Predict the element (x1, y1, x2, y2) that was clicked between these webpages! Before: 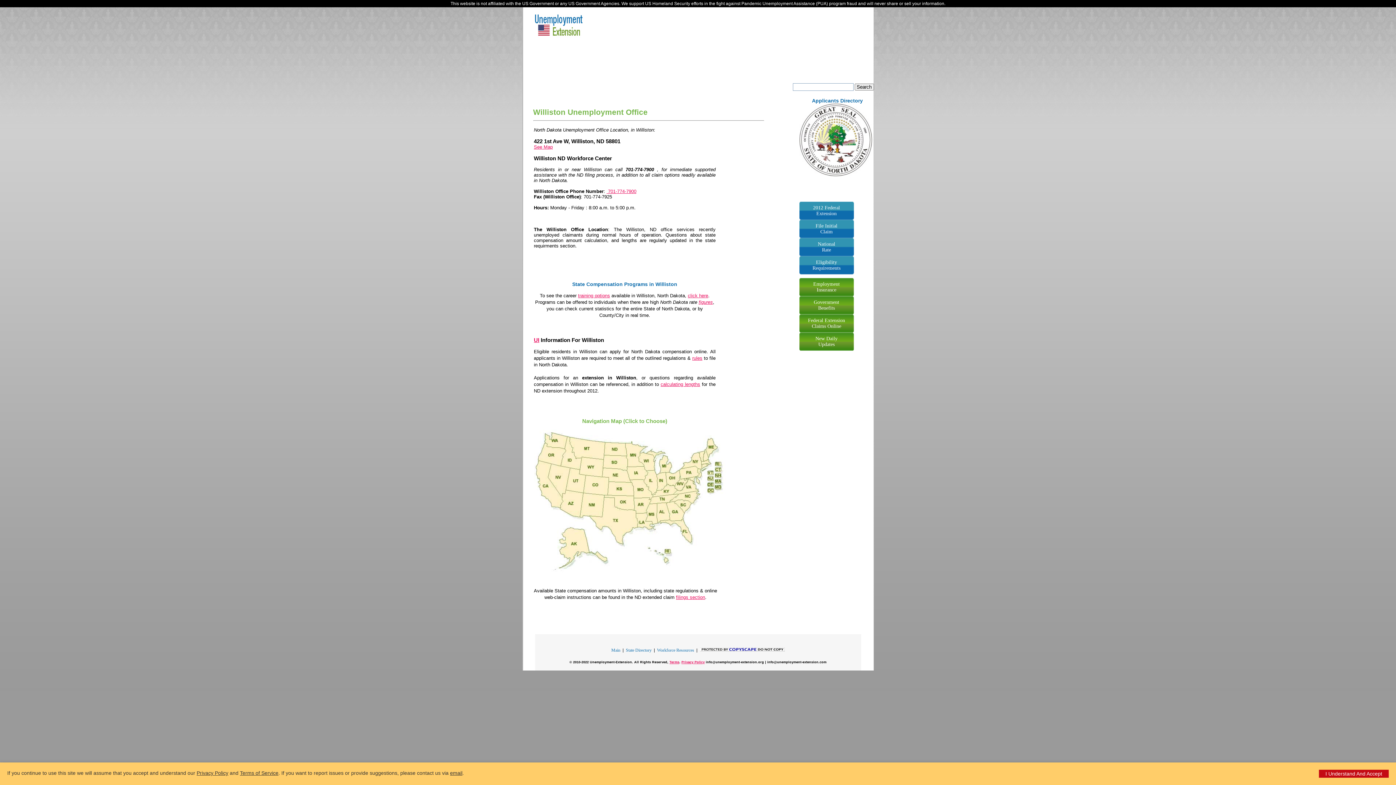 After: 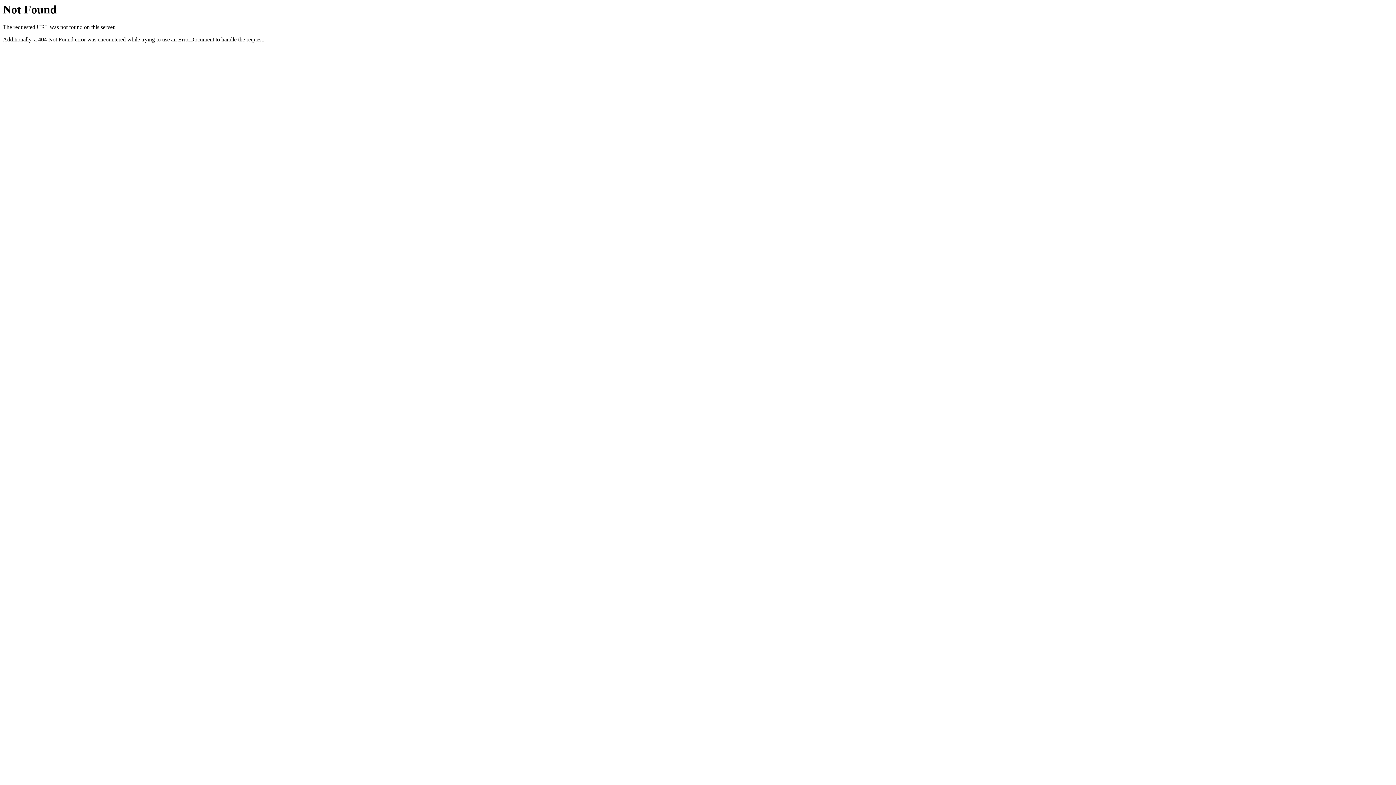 Action: label: filings section bbox: (676, 594, 705, 600)